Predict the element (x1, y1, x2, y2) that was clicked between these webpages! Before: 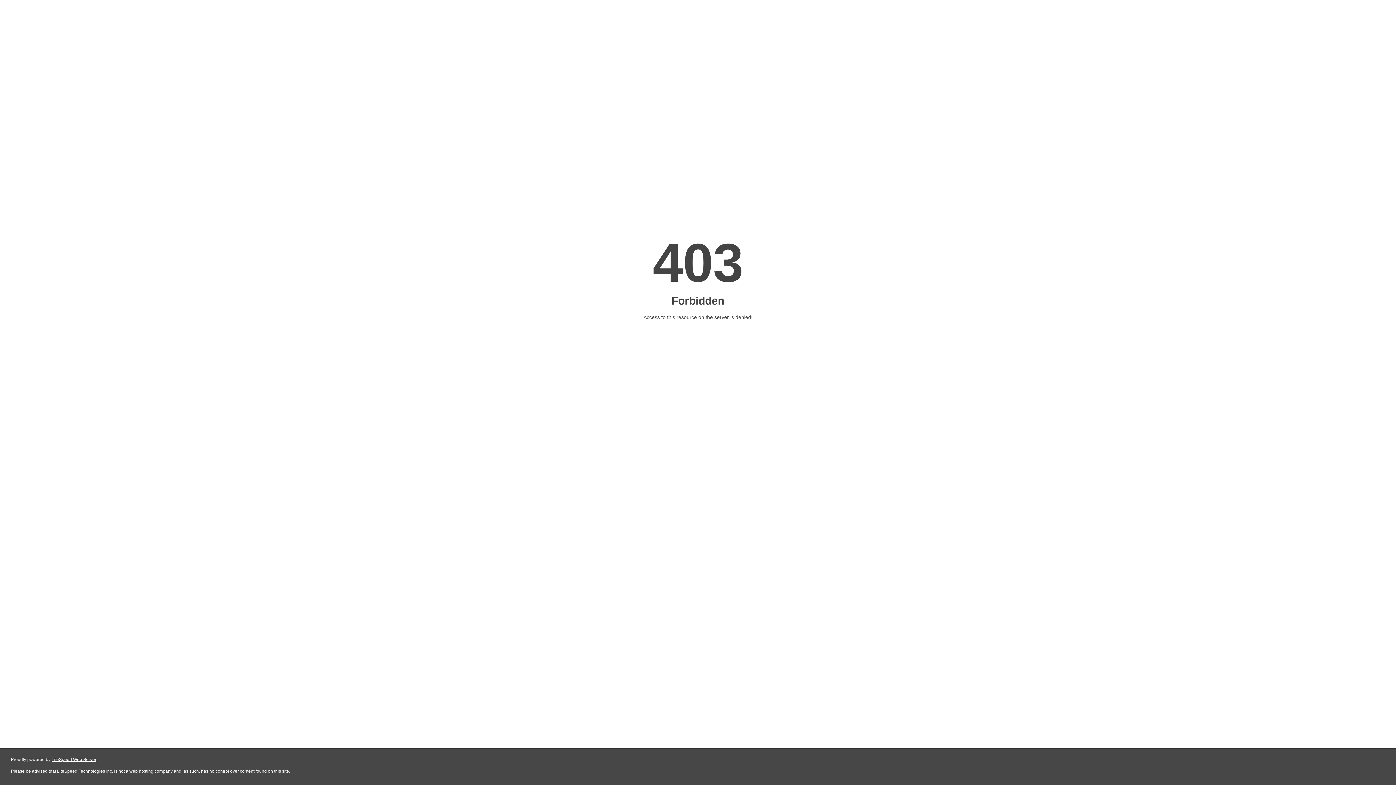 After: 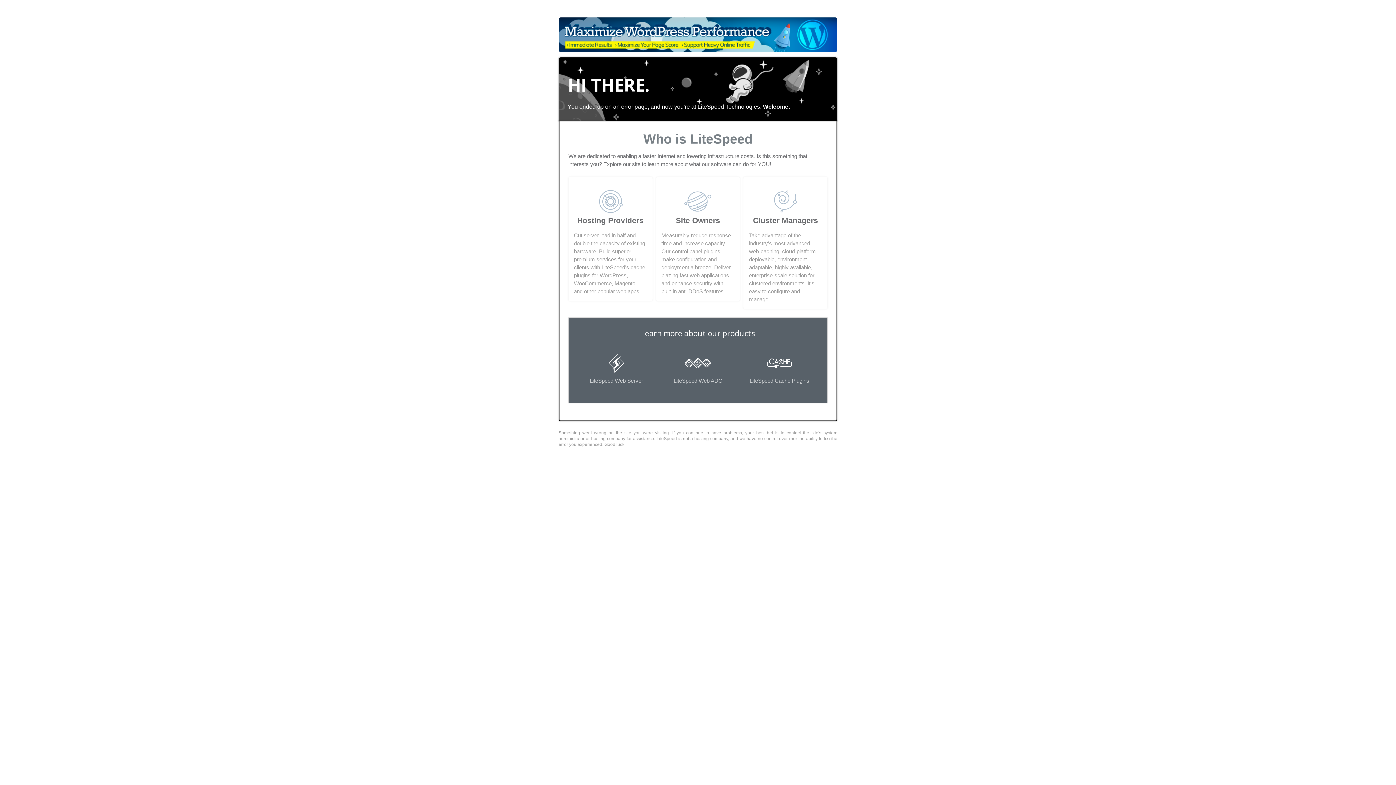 Action: label: LiteSpeed Web Server bbox: (51, 757, 96, 762)